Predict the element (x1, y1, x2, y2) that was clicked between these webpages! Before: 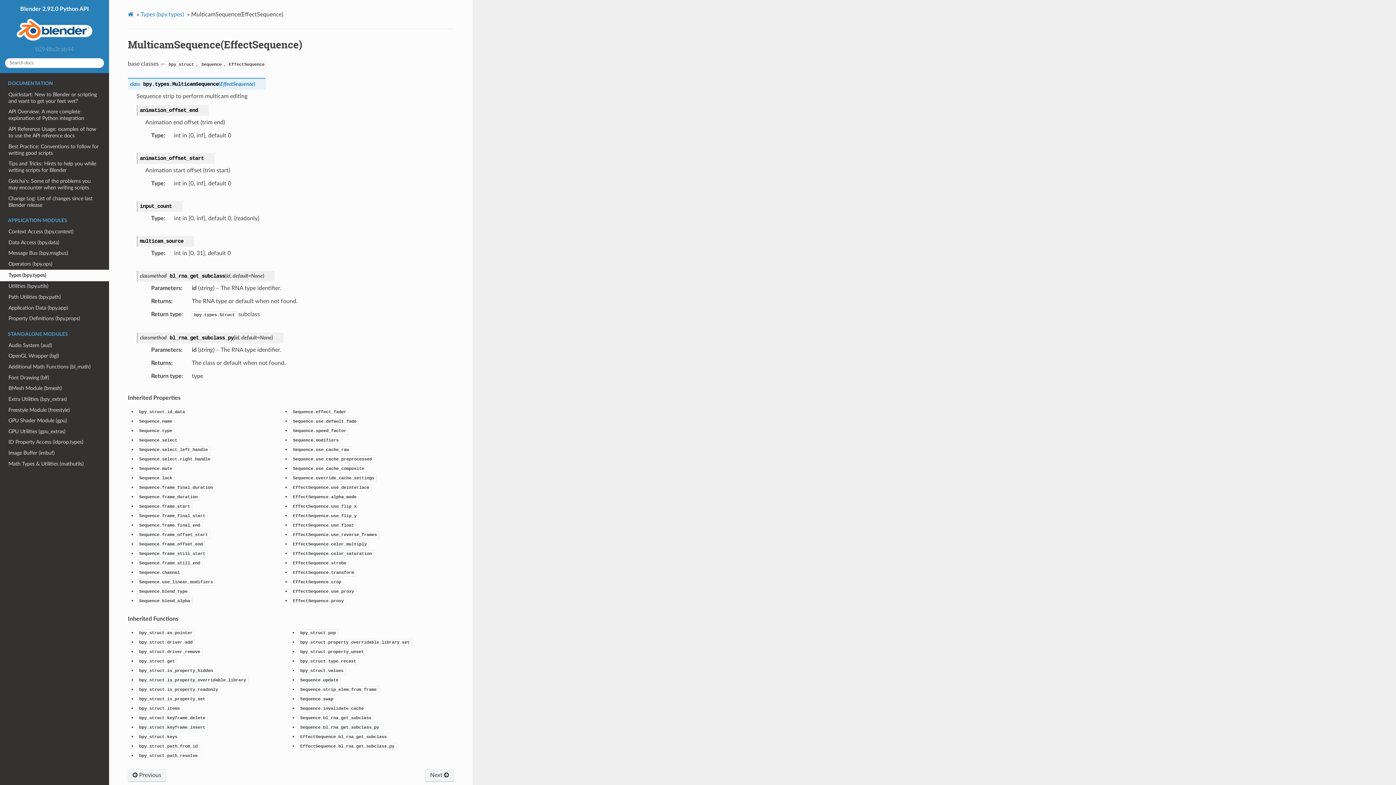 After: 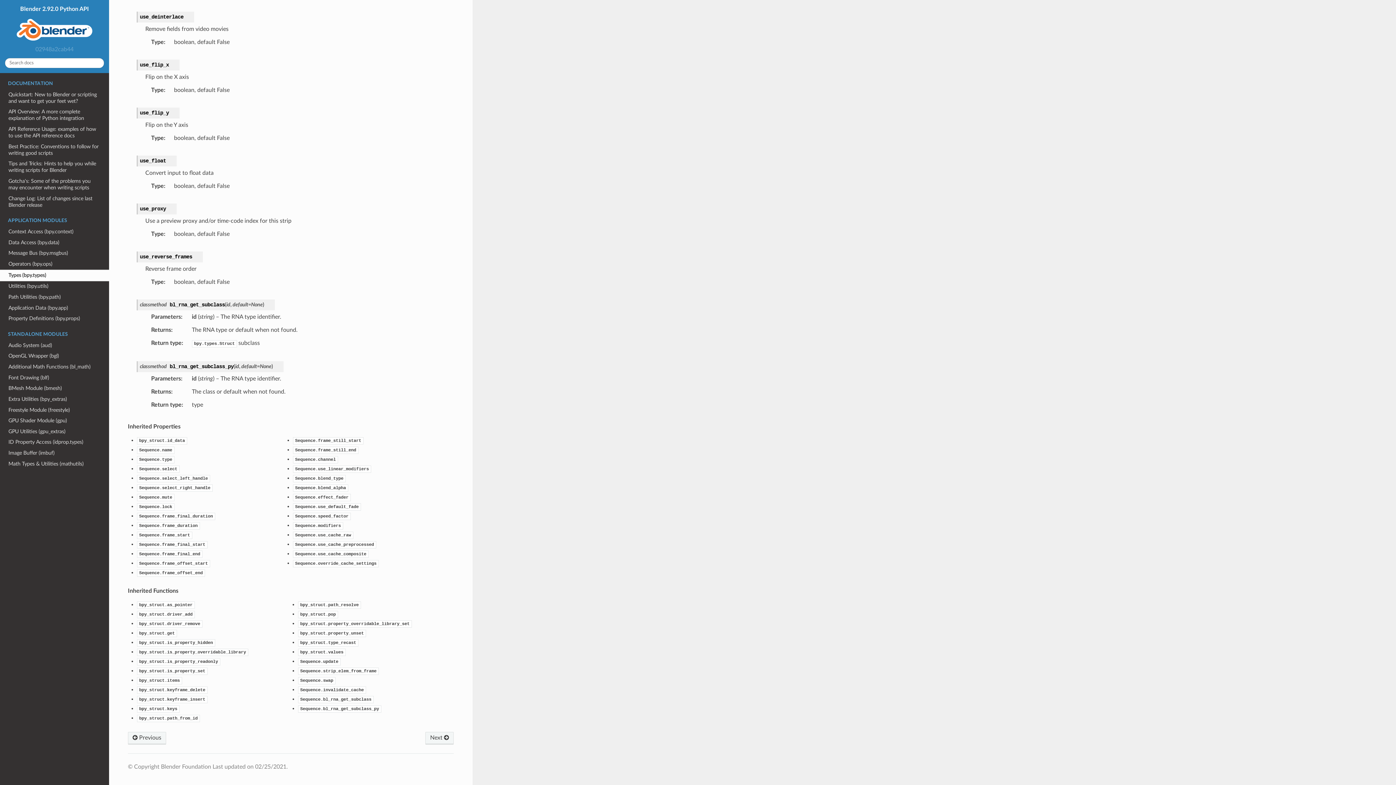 Action: label: EffectSequence.use_flip_x bbox: (290, 503, 358, 509)